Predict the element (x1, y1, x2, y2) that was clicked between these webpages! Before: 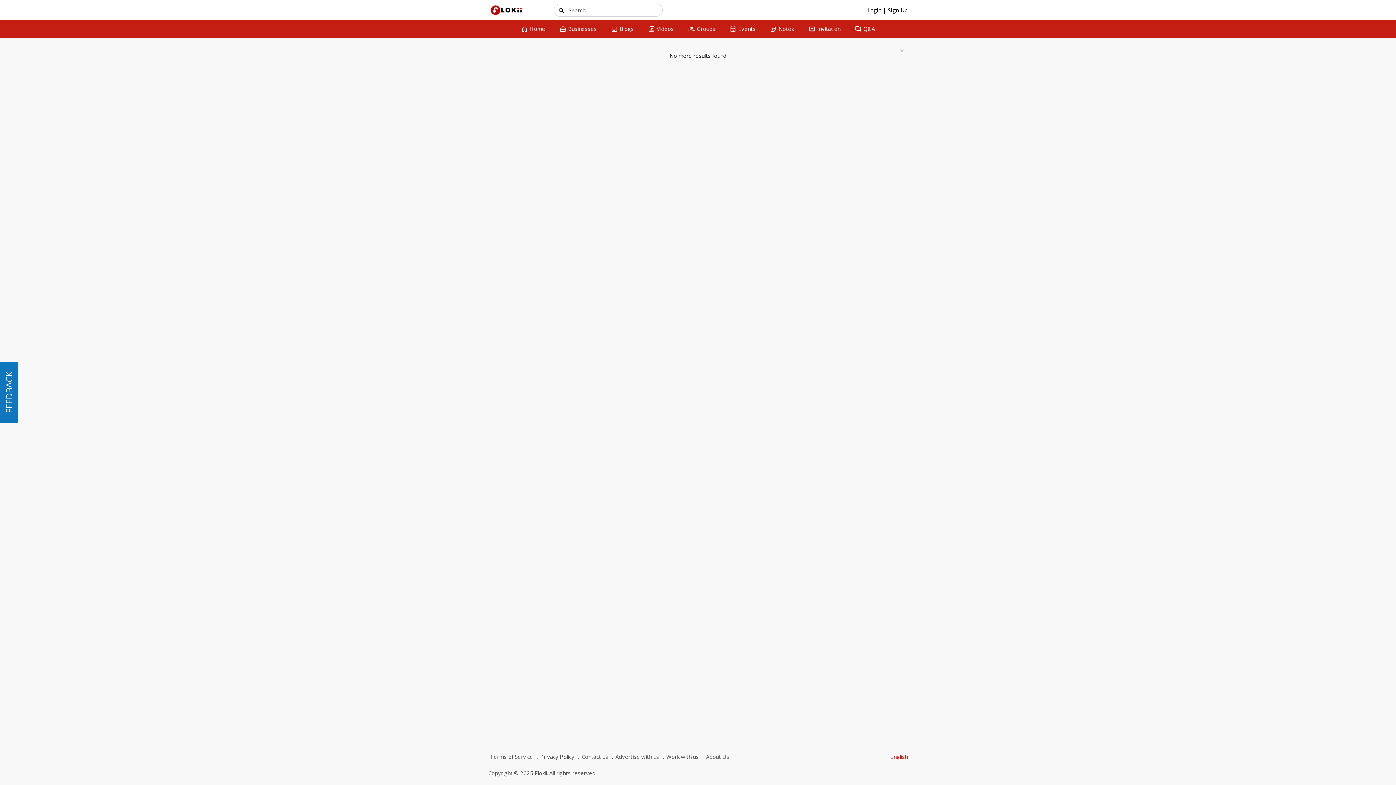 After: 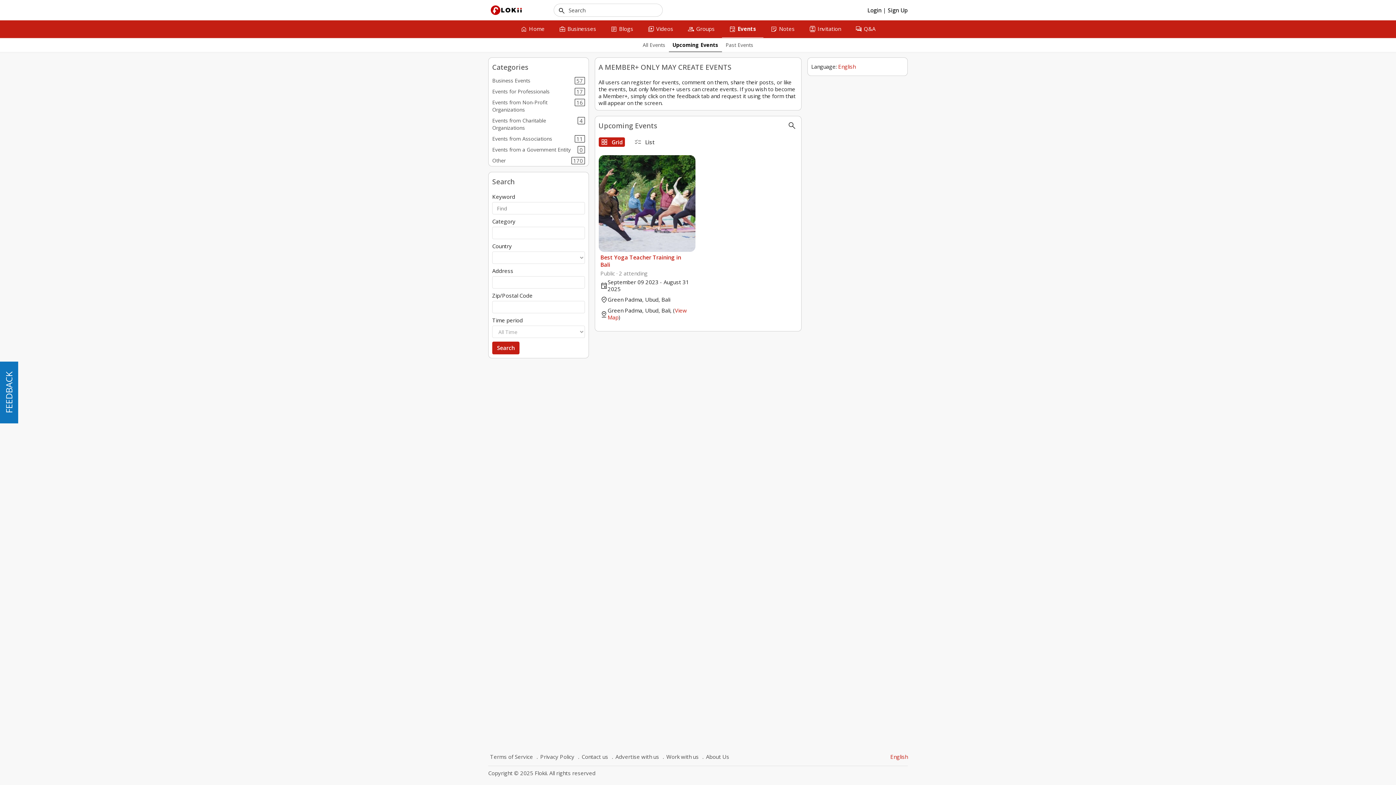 Action: label: event
Events bbox: (722, 20, 763, 37)